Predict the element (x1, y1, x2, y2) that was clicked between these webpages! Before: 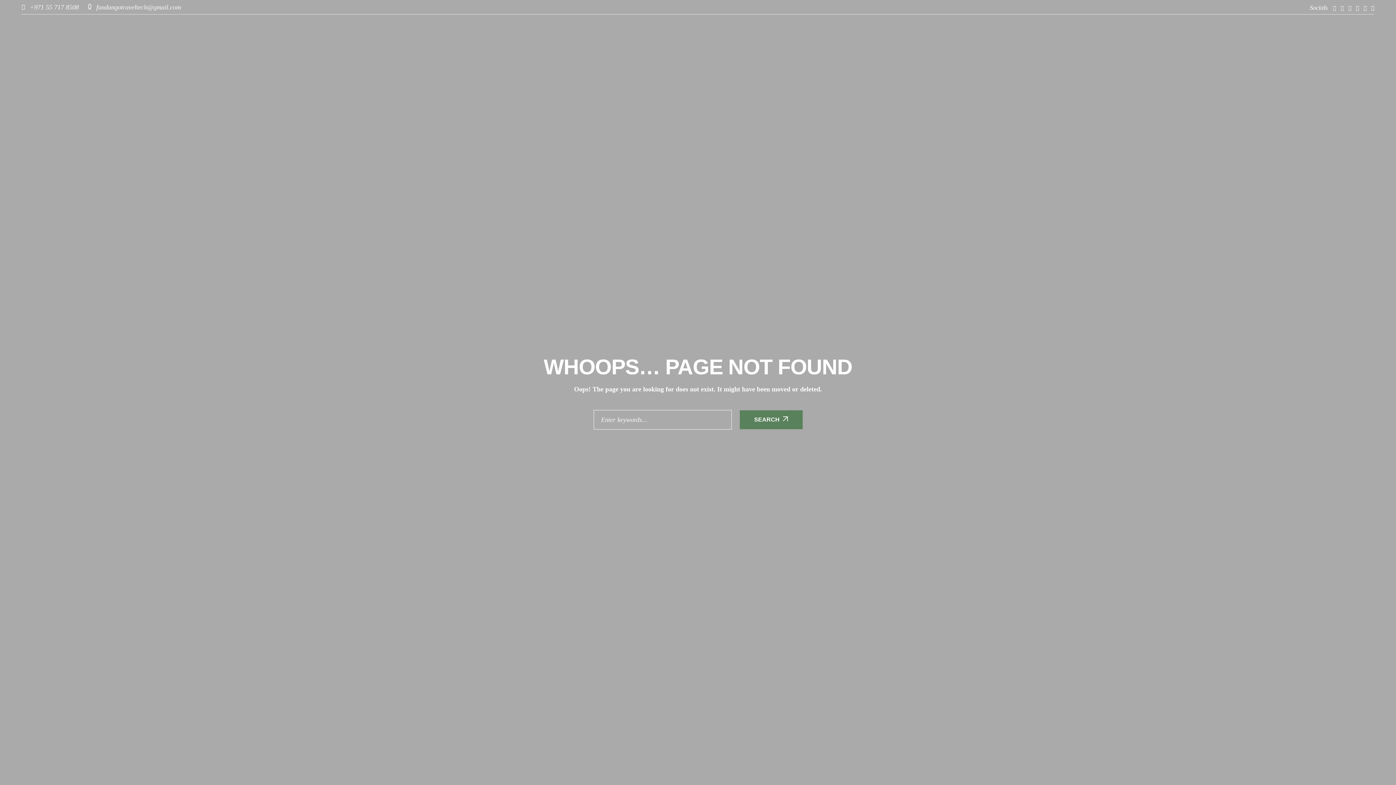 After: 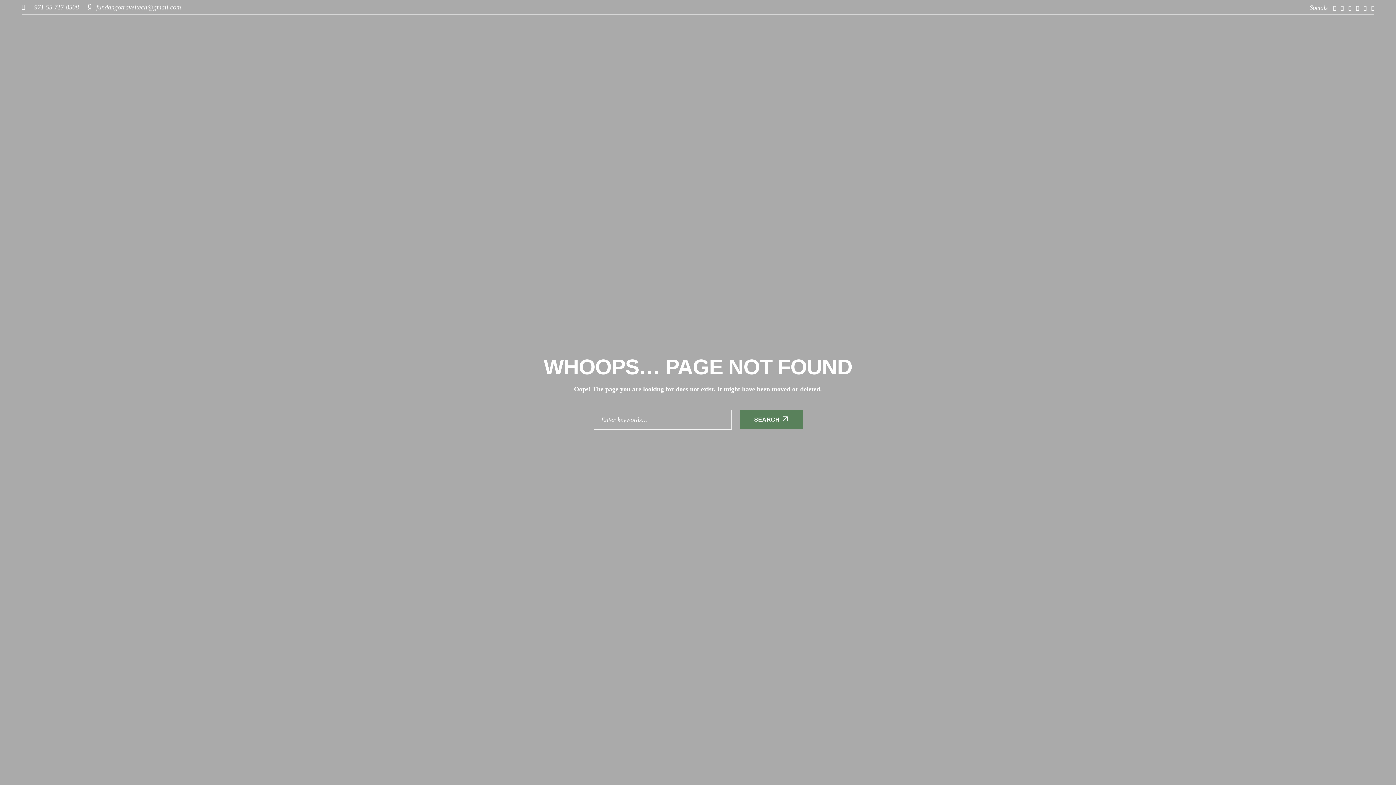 Action: bbox: (1332, 29, 1374, 39) label: BLOGS